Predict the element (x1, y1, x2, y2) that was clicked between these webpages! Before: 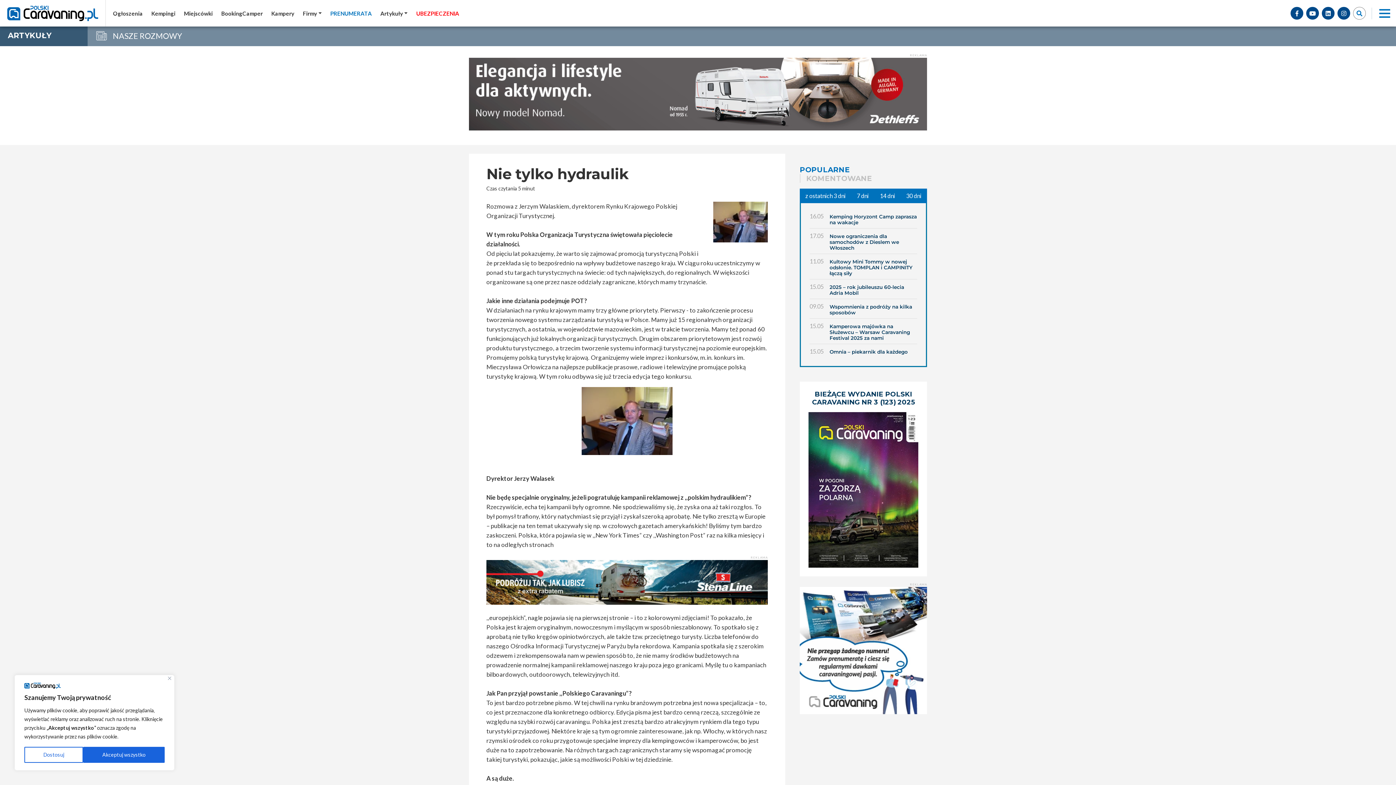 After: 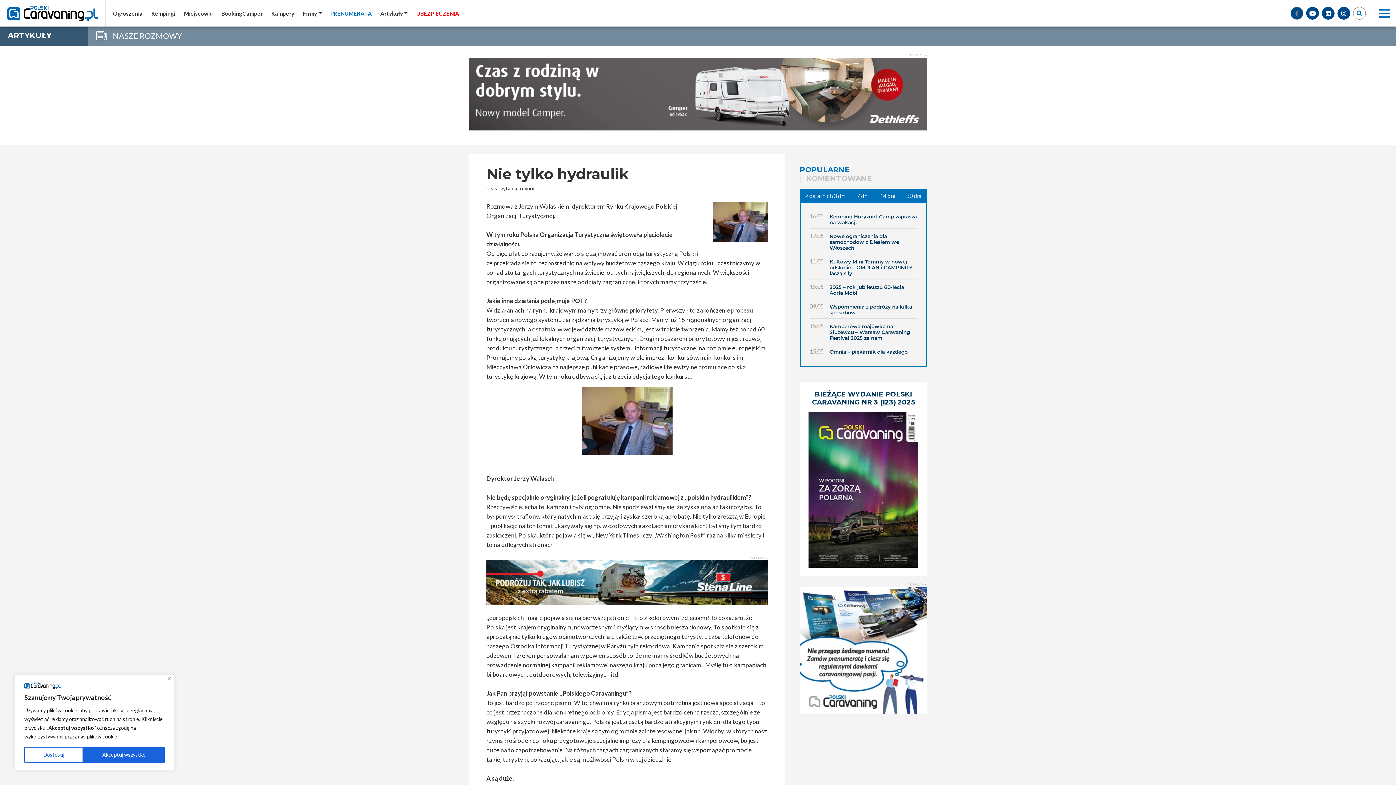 Action: bbox: (1290, 6, 1303, 19)